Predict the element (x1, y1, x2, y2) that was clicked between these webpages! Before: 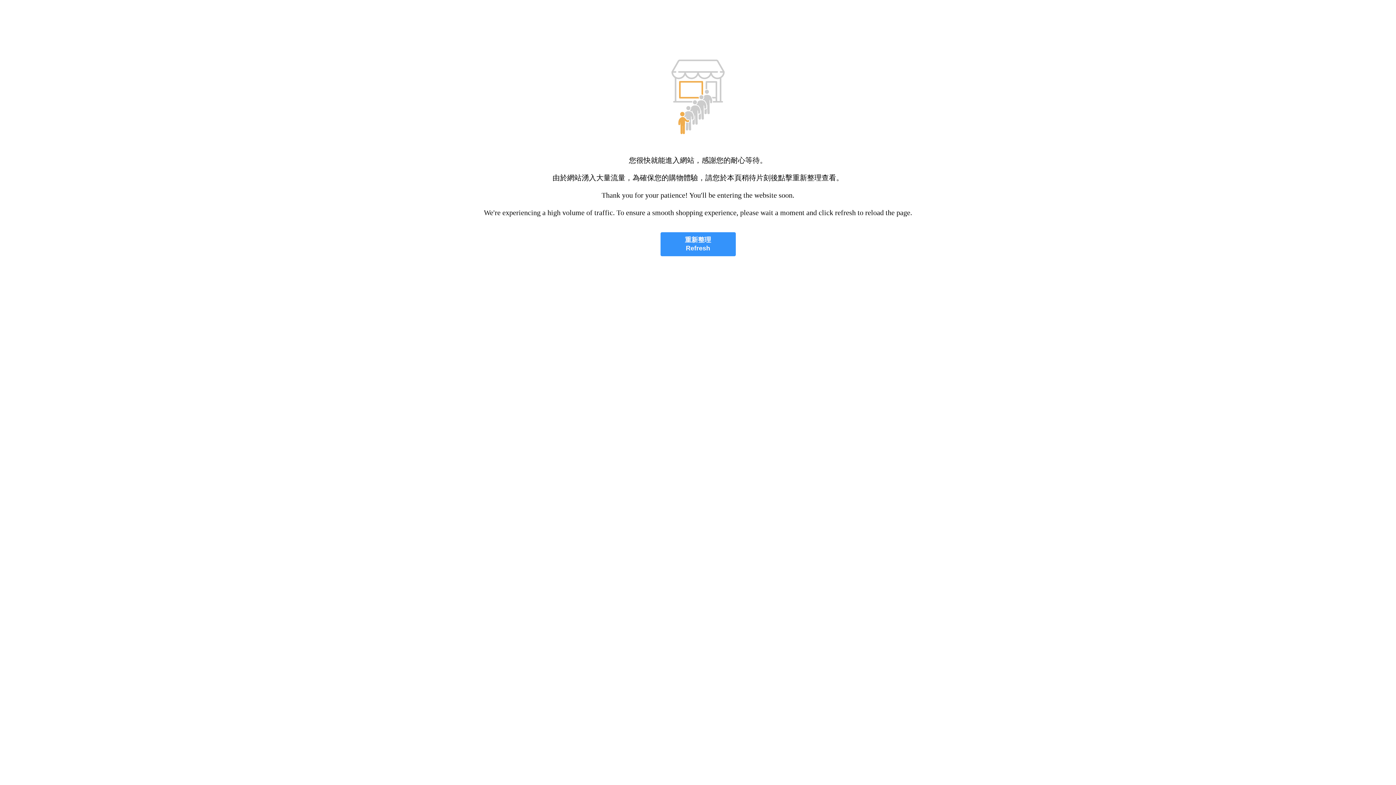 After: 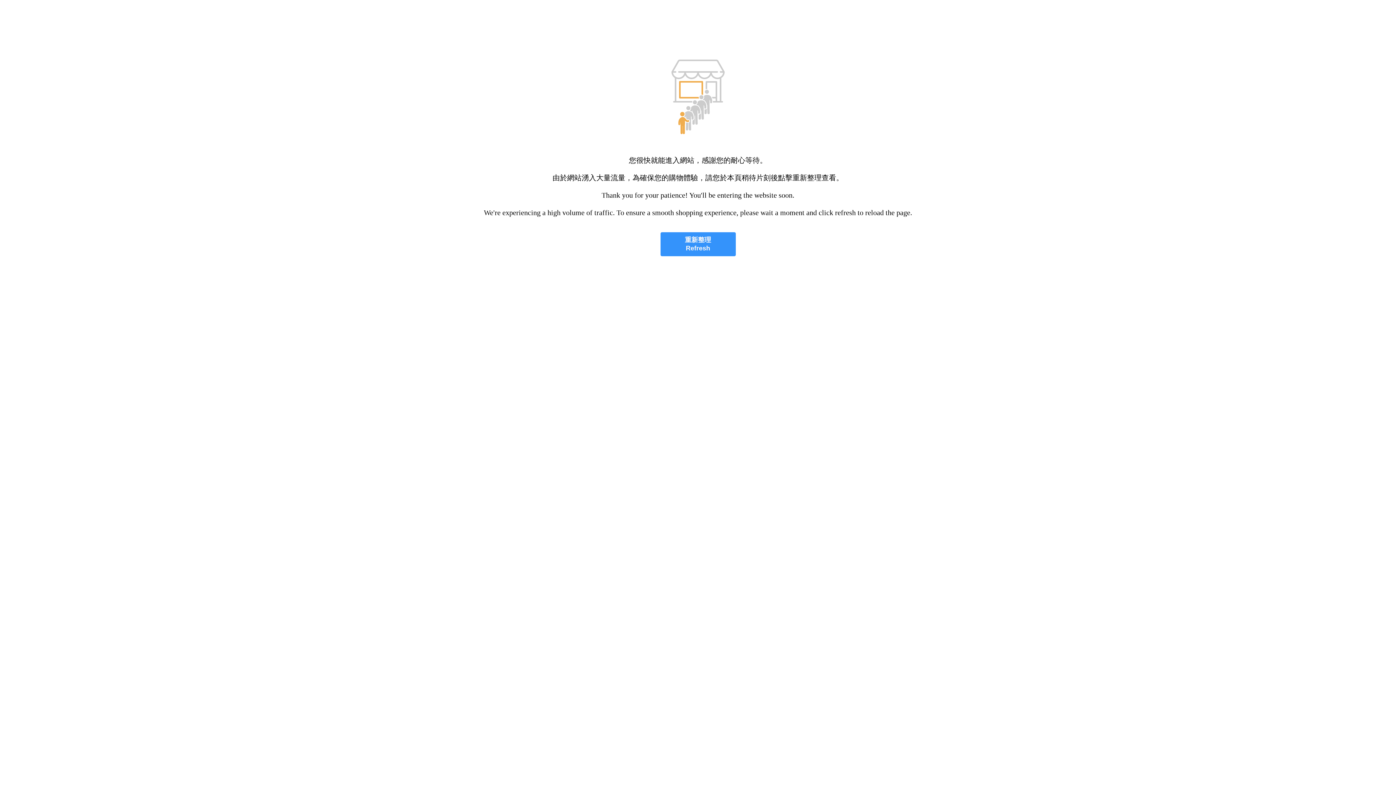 Action: label: 重新整理
Refresh bbox: (660, 232, 735, 256)